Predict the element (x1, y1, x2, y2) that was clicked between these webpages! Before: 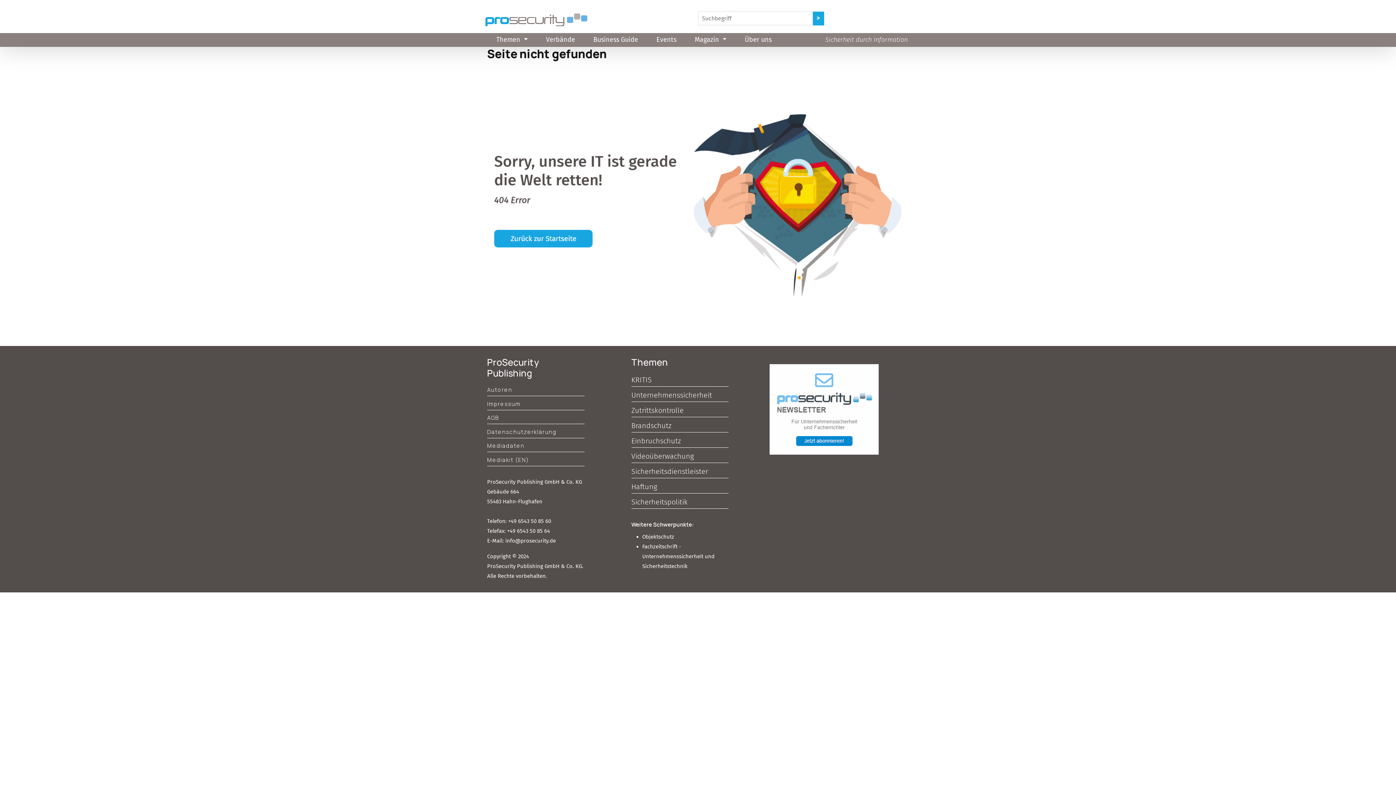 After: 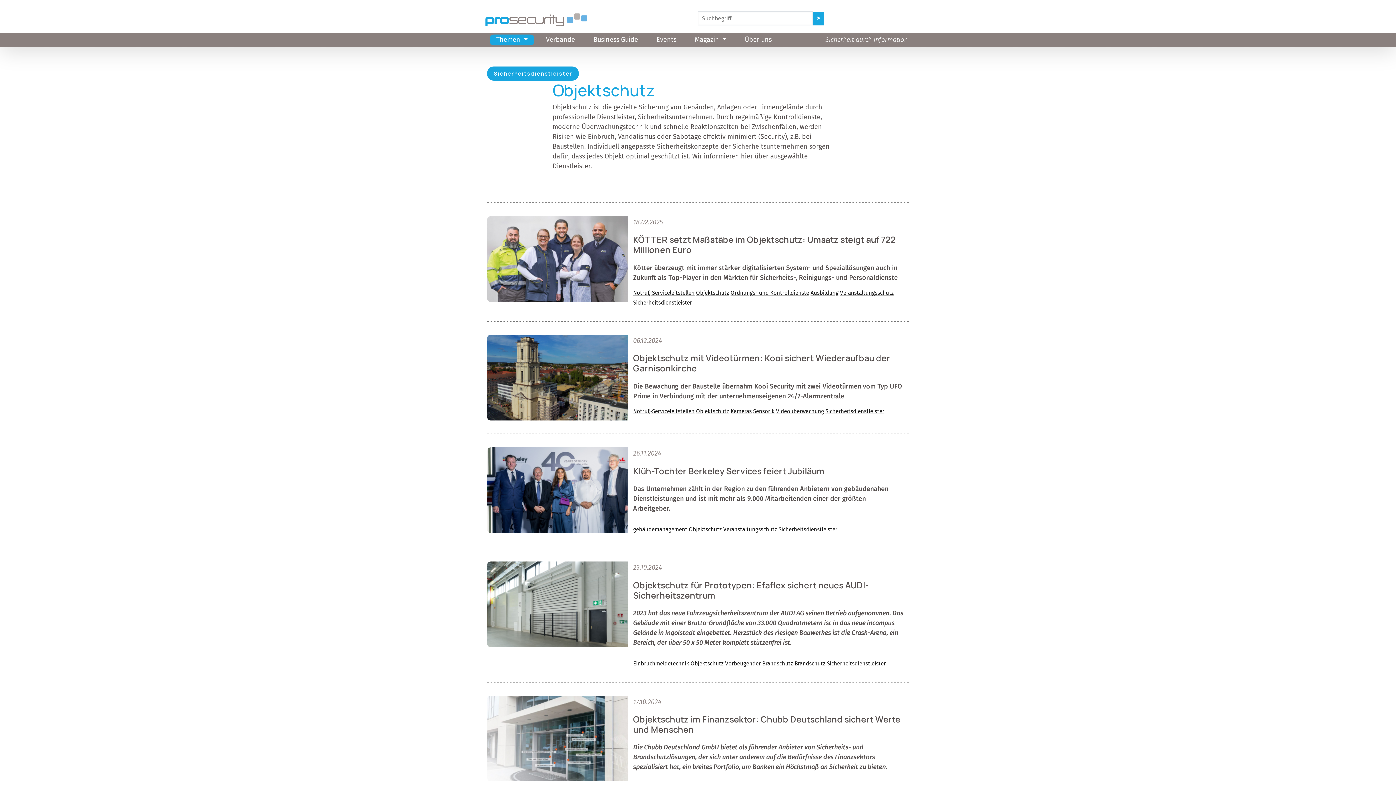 Action: bbox: (642, 533, 674, 540) label: Objektschutz